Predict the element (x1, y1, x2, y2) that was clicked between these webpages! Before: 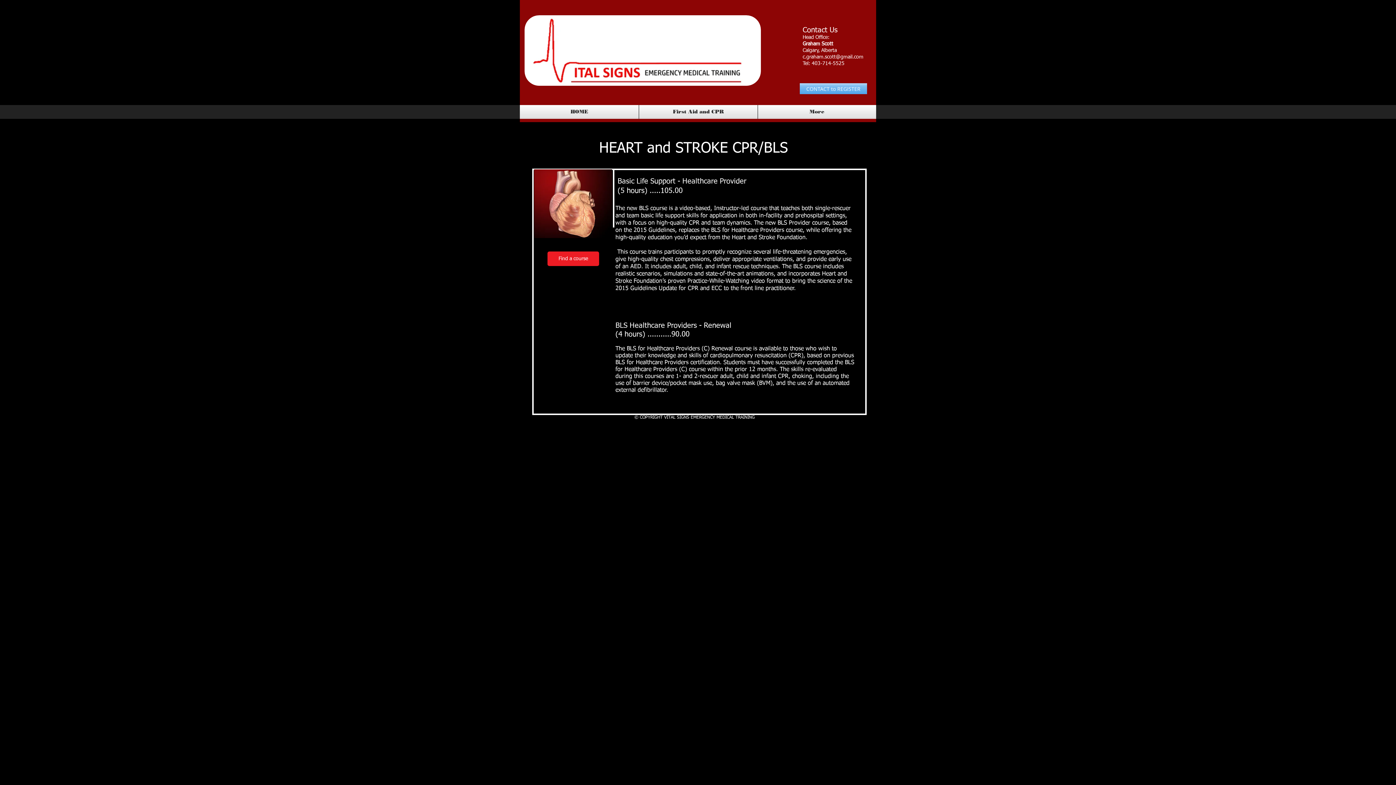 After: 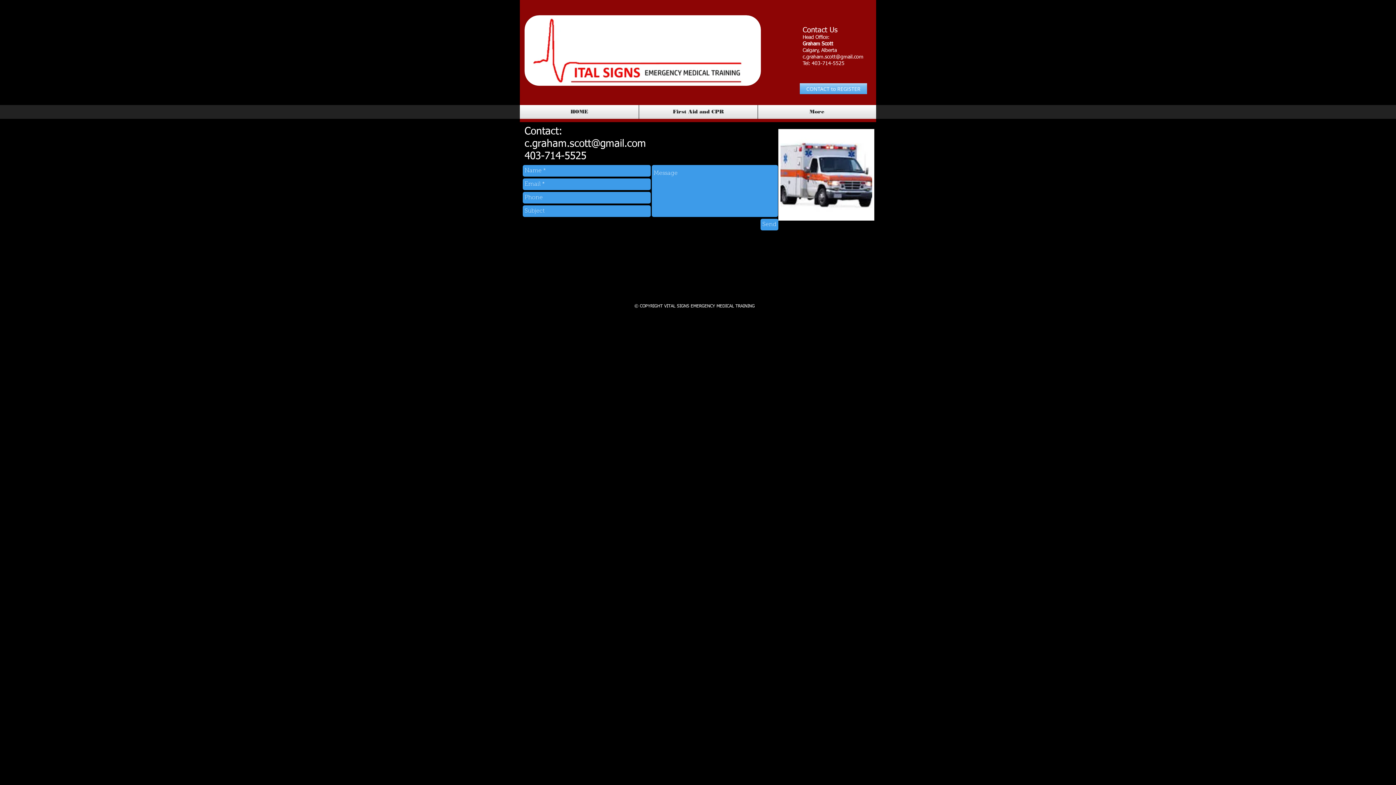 Action: label: Find a course bbox: (547, 251, 599, 266)